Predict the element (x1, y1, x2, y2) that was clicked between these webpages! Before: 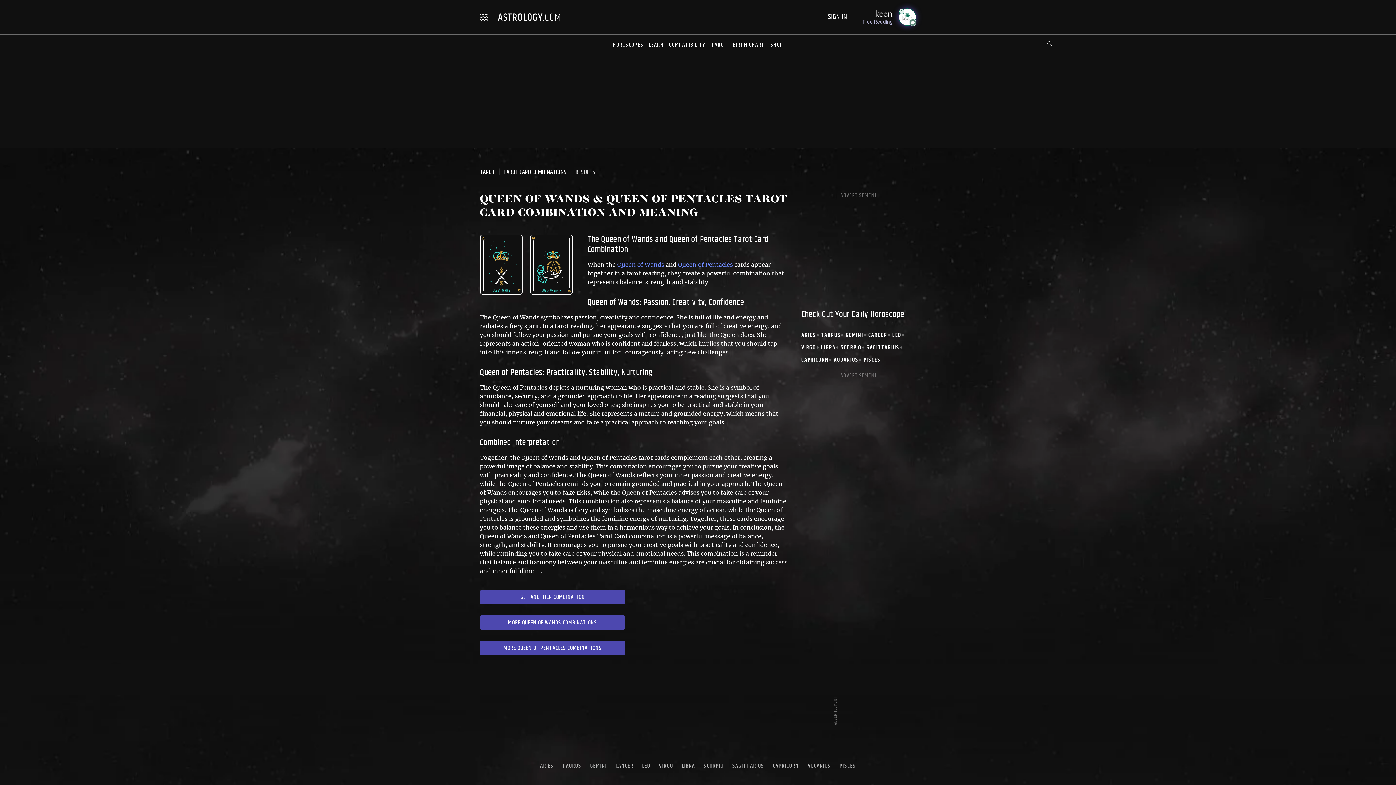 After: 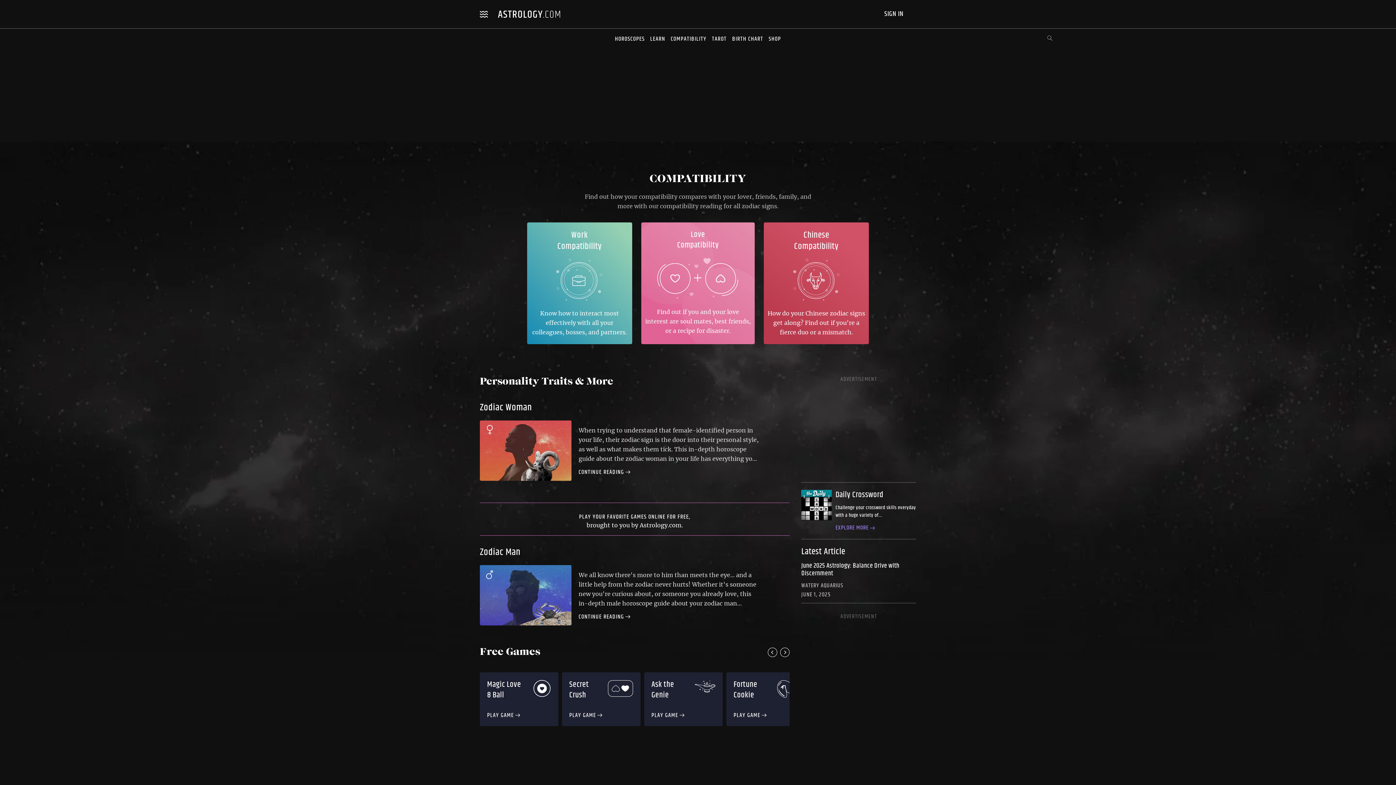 Action: bbox: (669, 40, 705, 49) label: COMPATIBILITY